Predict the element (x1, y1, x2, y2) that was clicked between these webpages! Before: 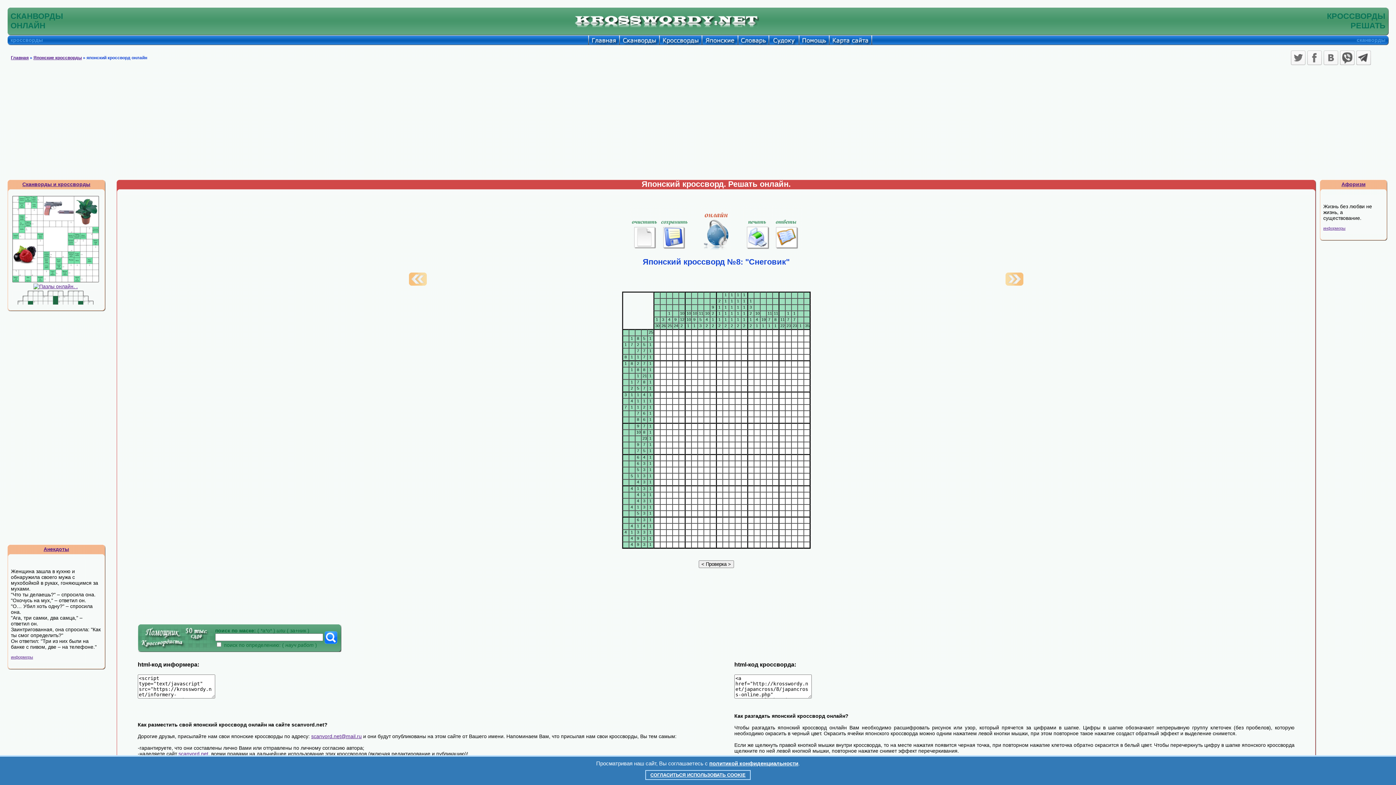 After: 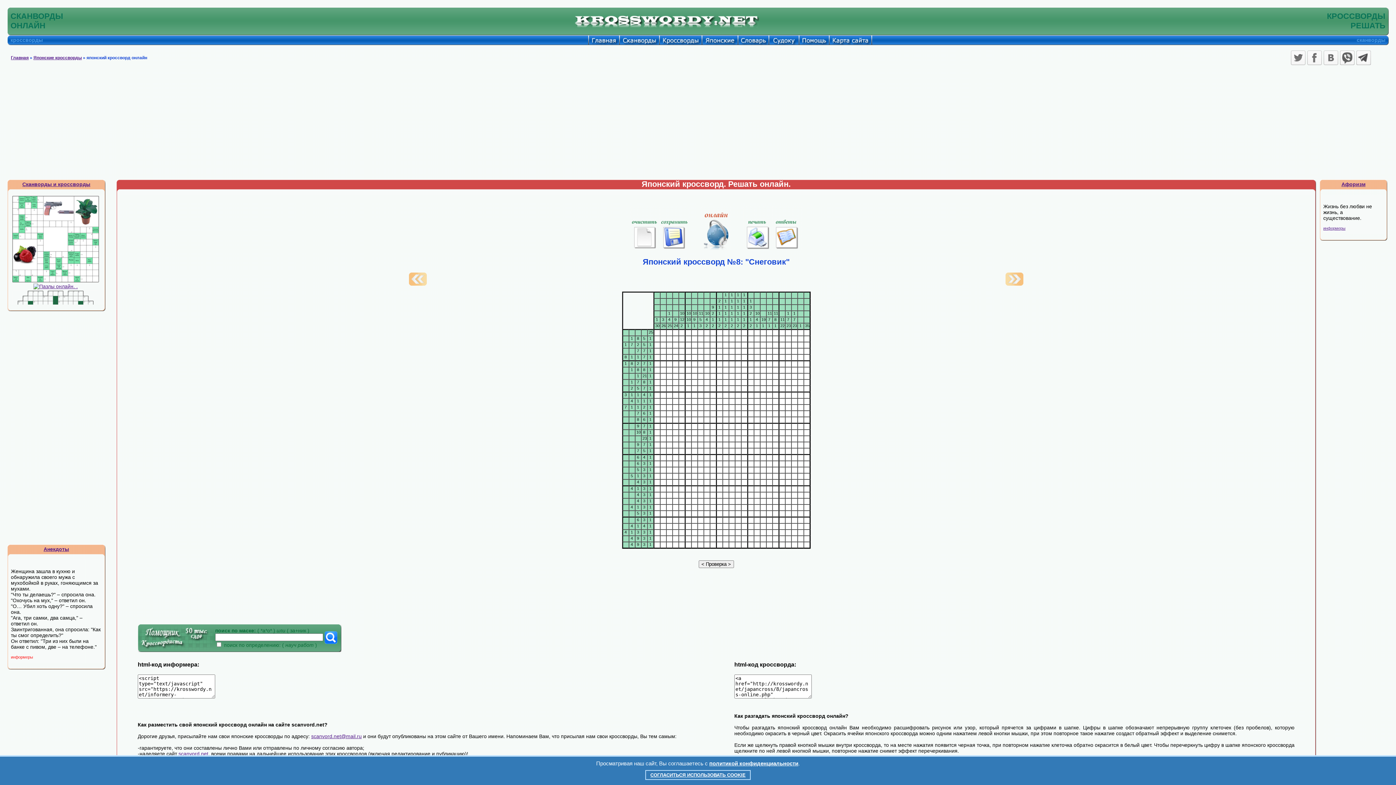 Action: bbox: (10, 655, 33, 659) label: информеры